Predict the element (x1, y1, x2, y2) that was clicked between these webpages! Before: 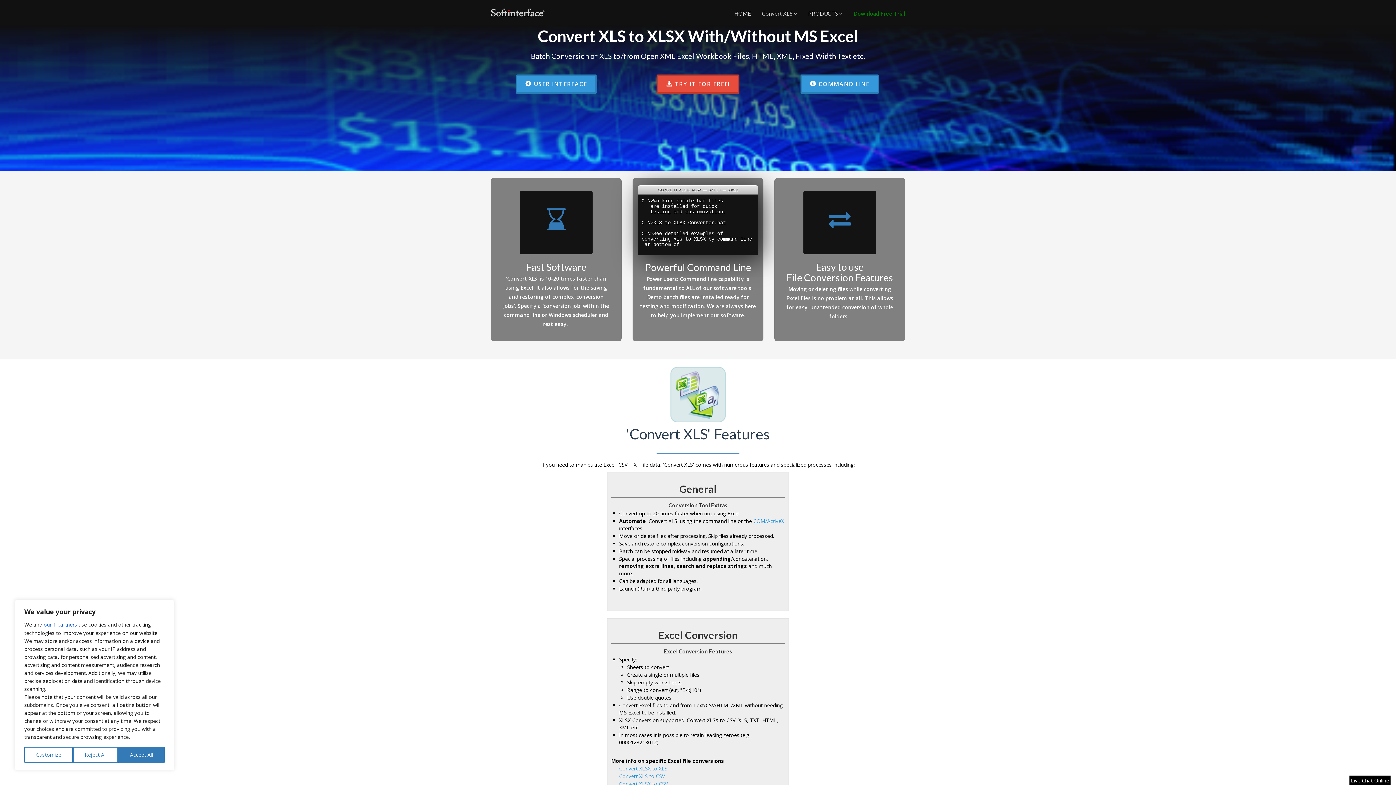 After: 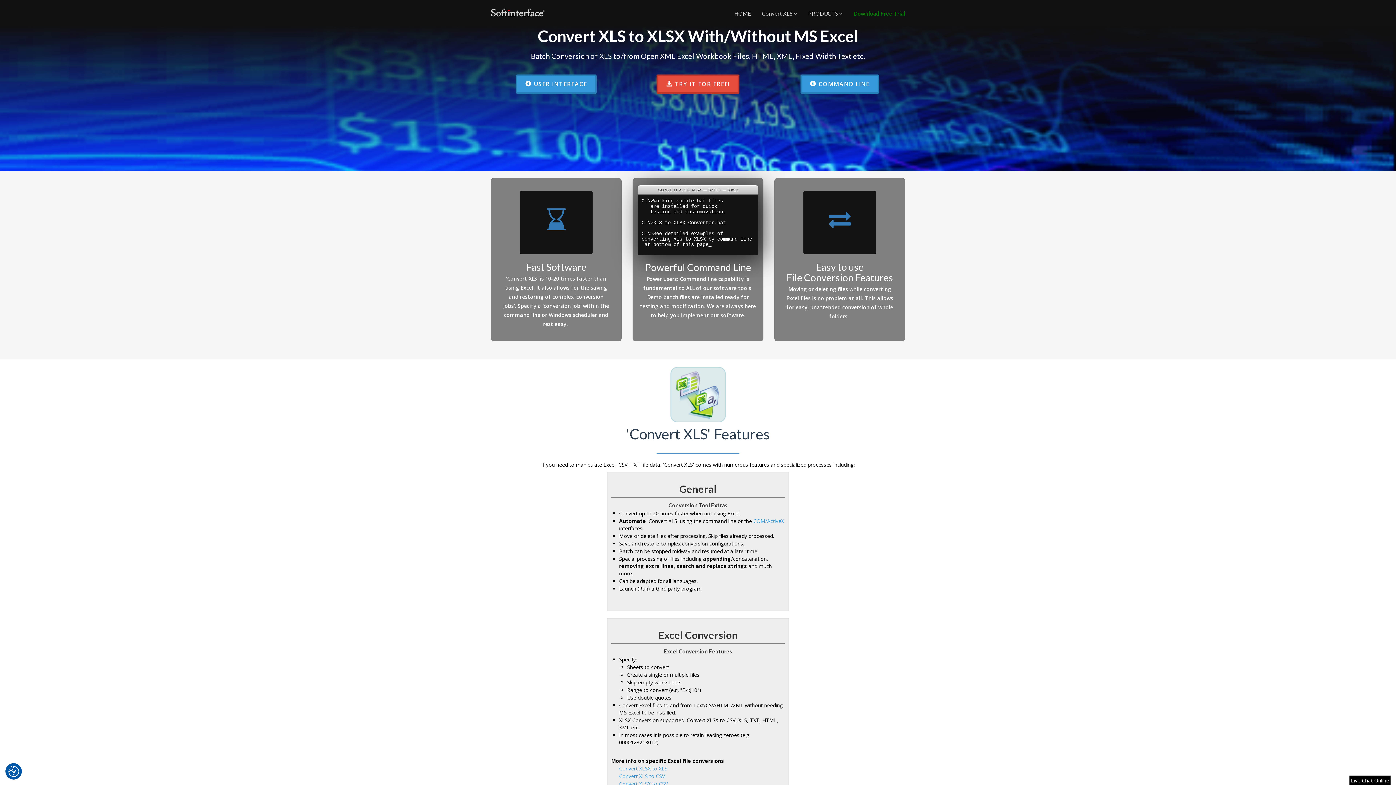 Action: bbox: (118, 747, 164, 763) label: Accept All